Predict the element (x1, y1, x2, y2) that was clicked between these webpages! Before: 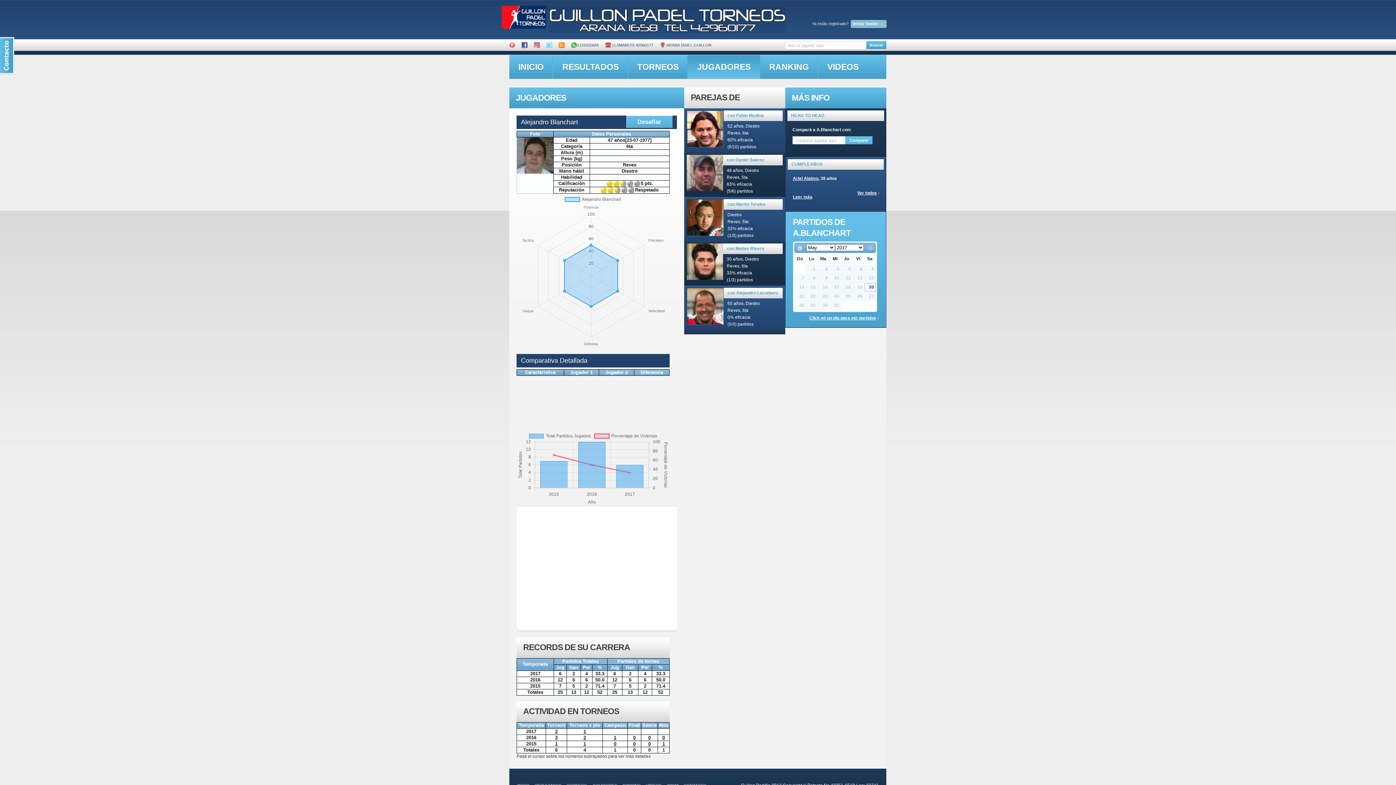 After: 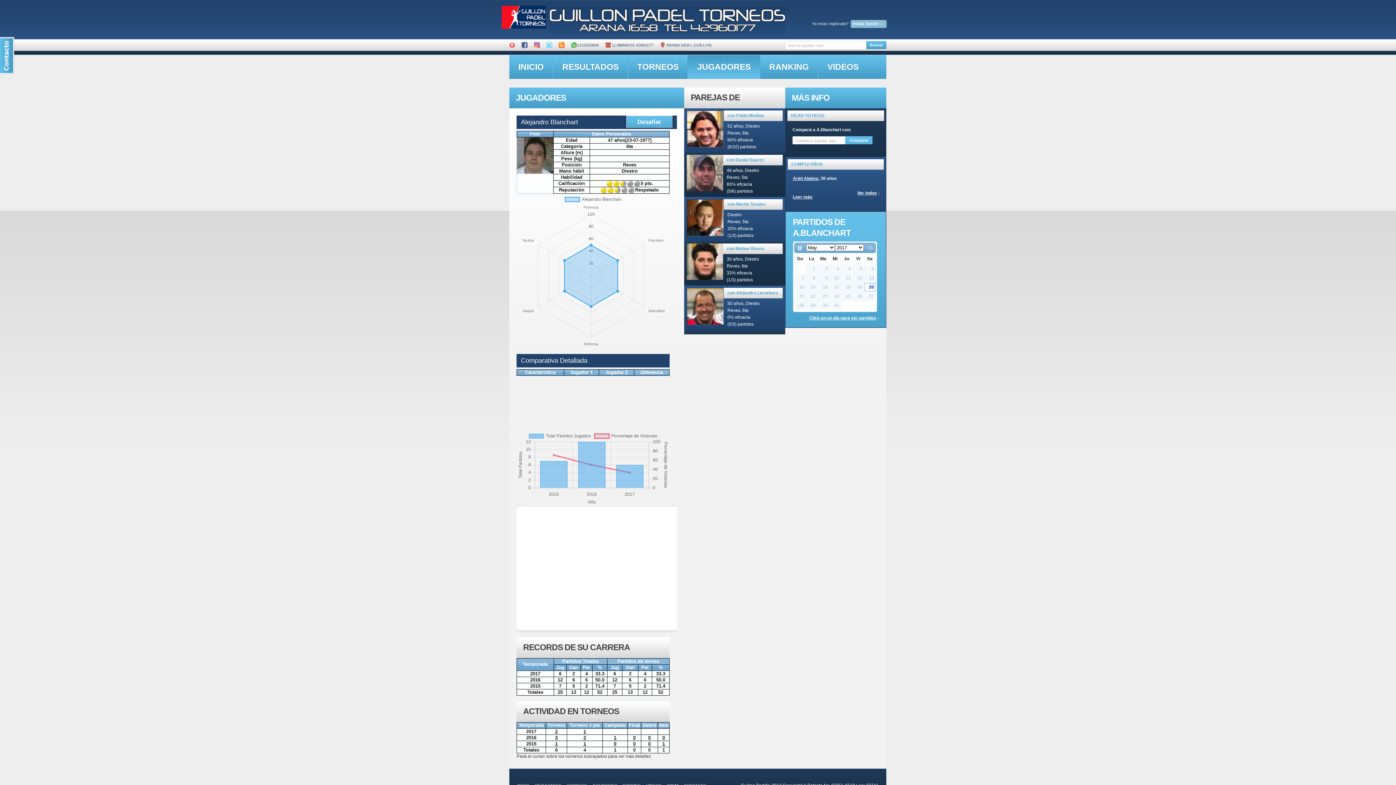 Action: bbox: (509, 38, 515, 42)